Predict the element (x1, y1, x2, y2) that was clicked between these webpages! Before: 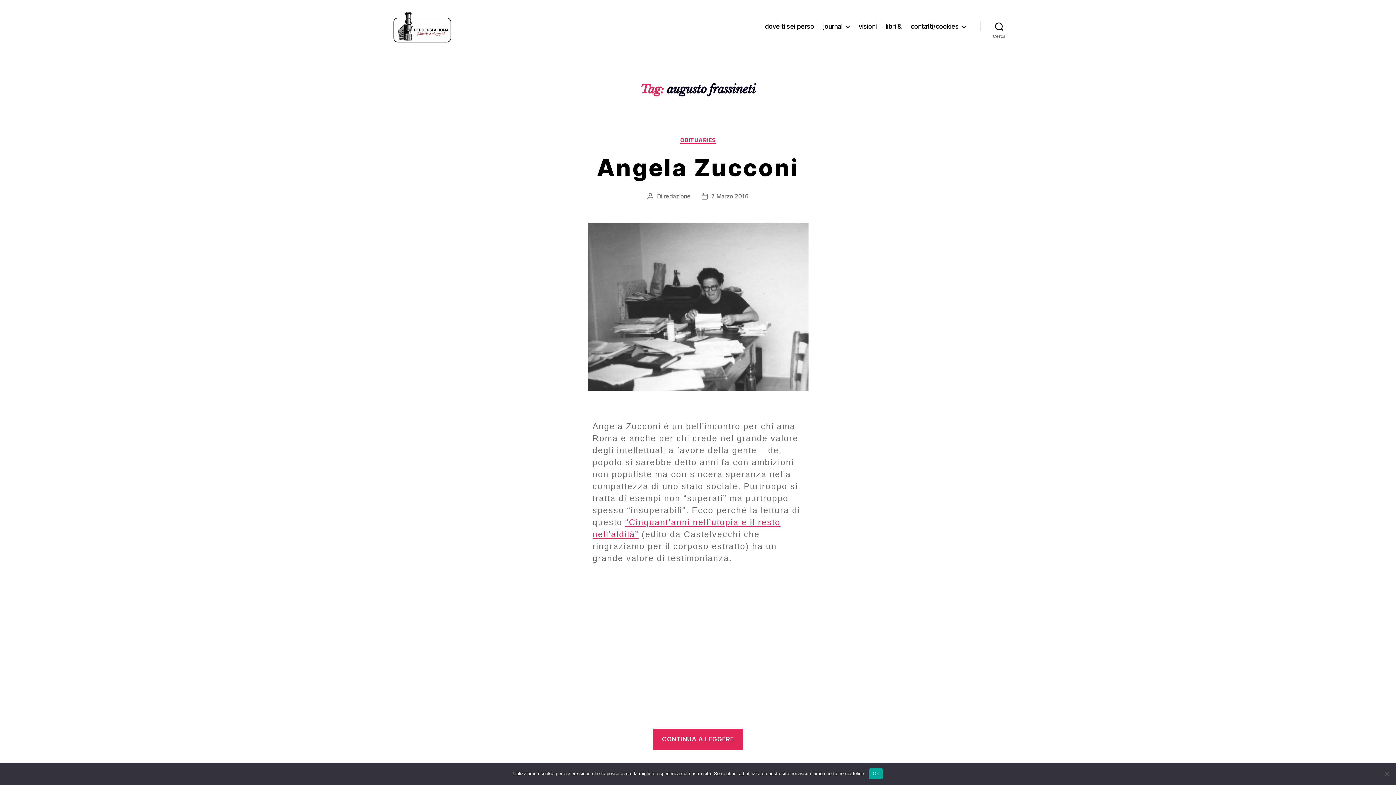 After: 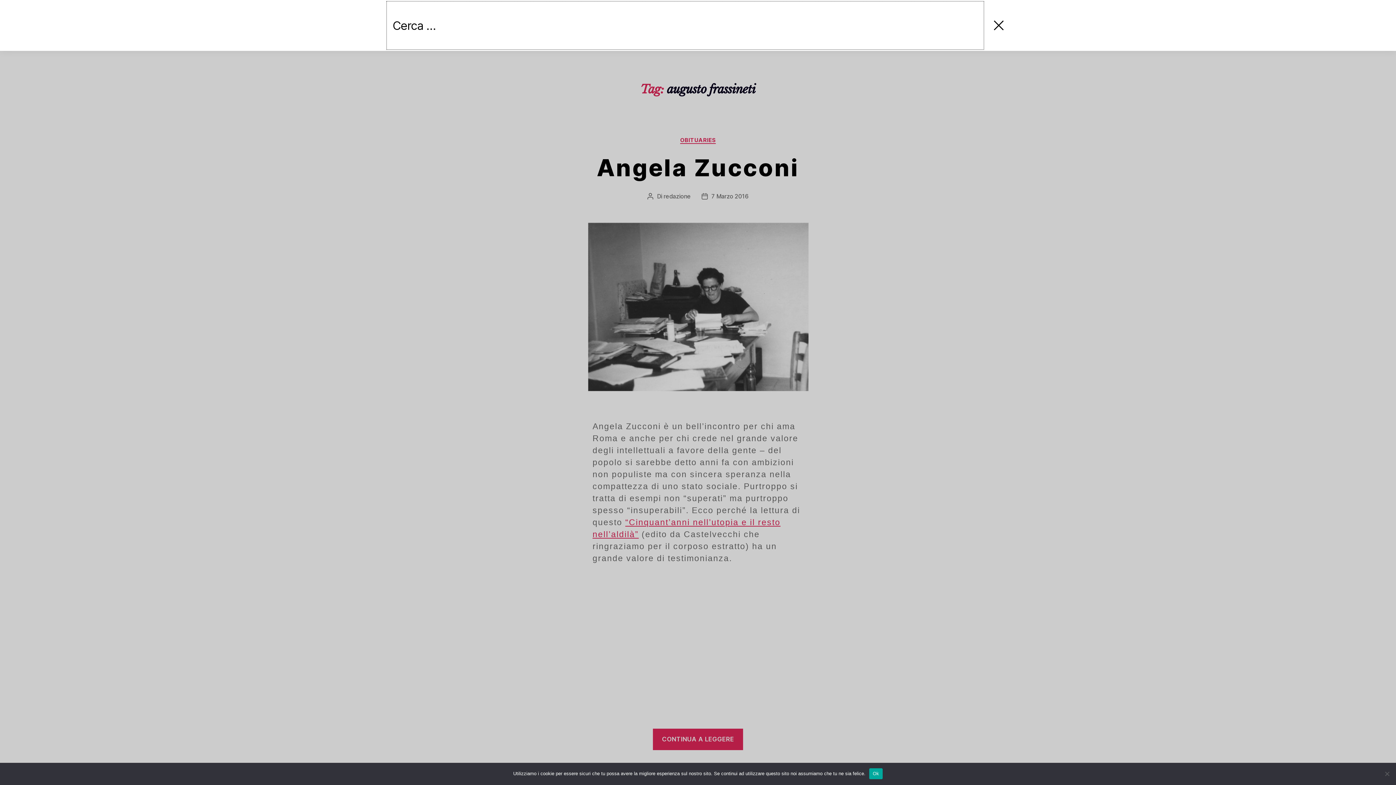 Action: bbox: (980, 18, 1018, 34) label: Cerca